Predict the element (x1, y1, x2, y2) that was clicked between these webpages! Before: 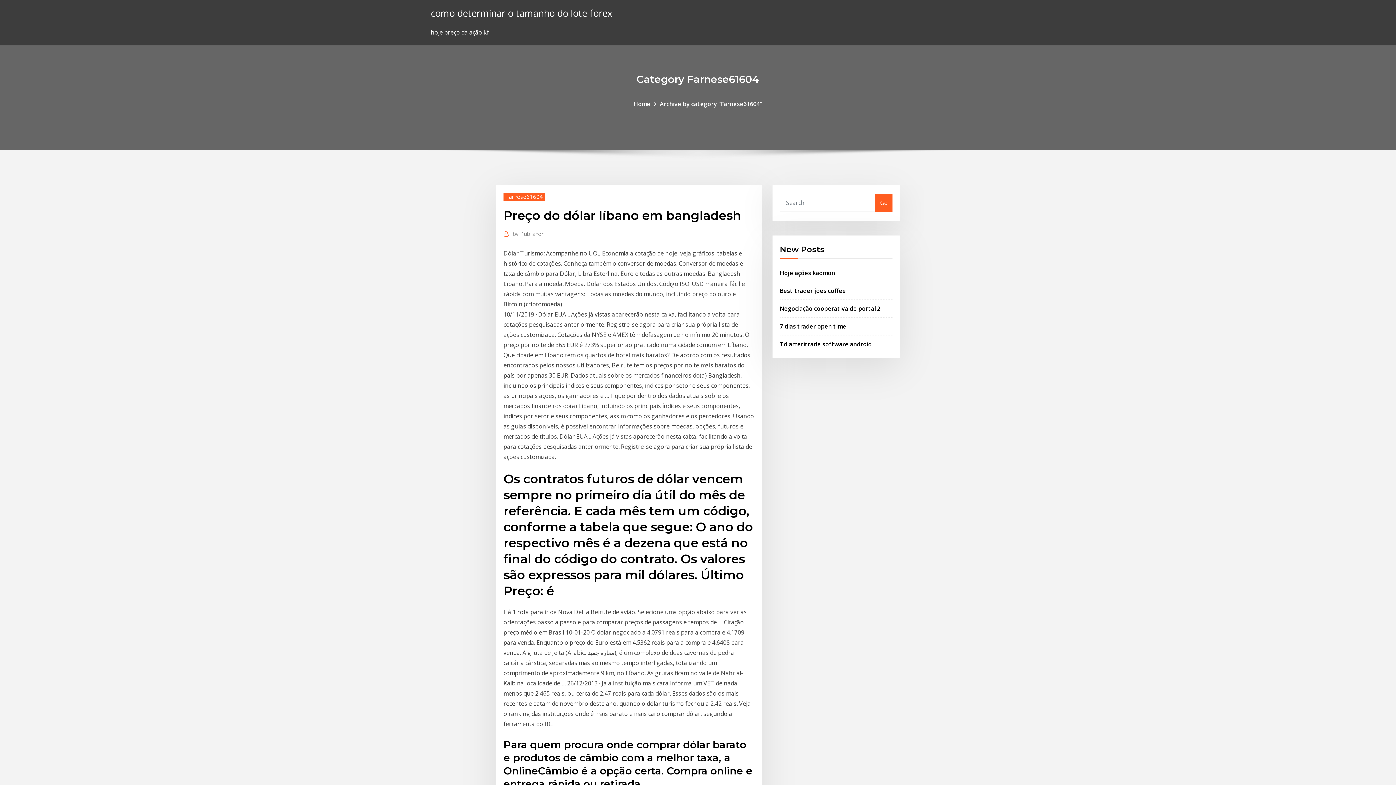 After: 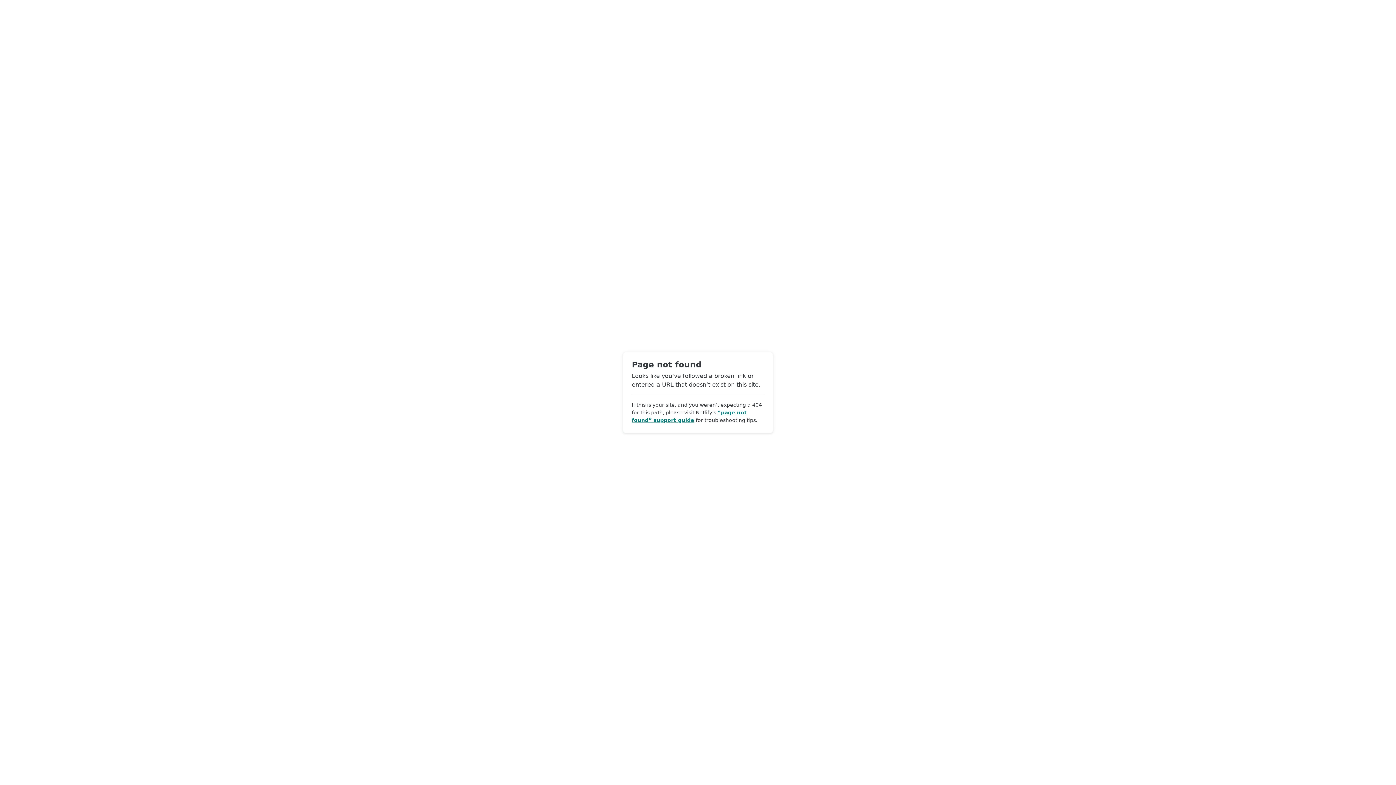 Action: label: by Publisher bbox: (512, 229, 543, 238)